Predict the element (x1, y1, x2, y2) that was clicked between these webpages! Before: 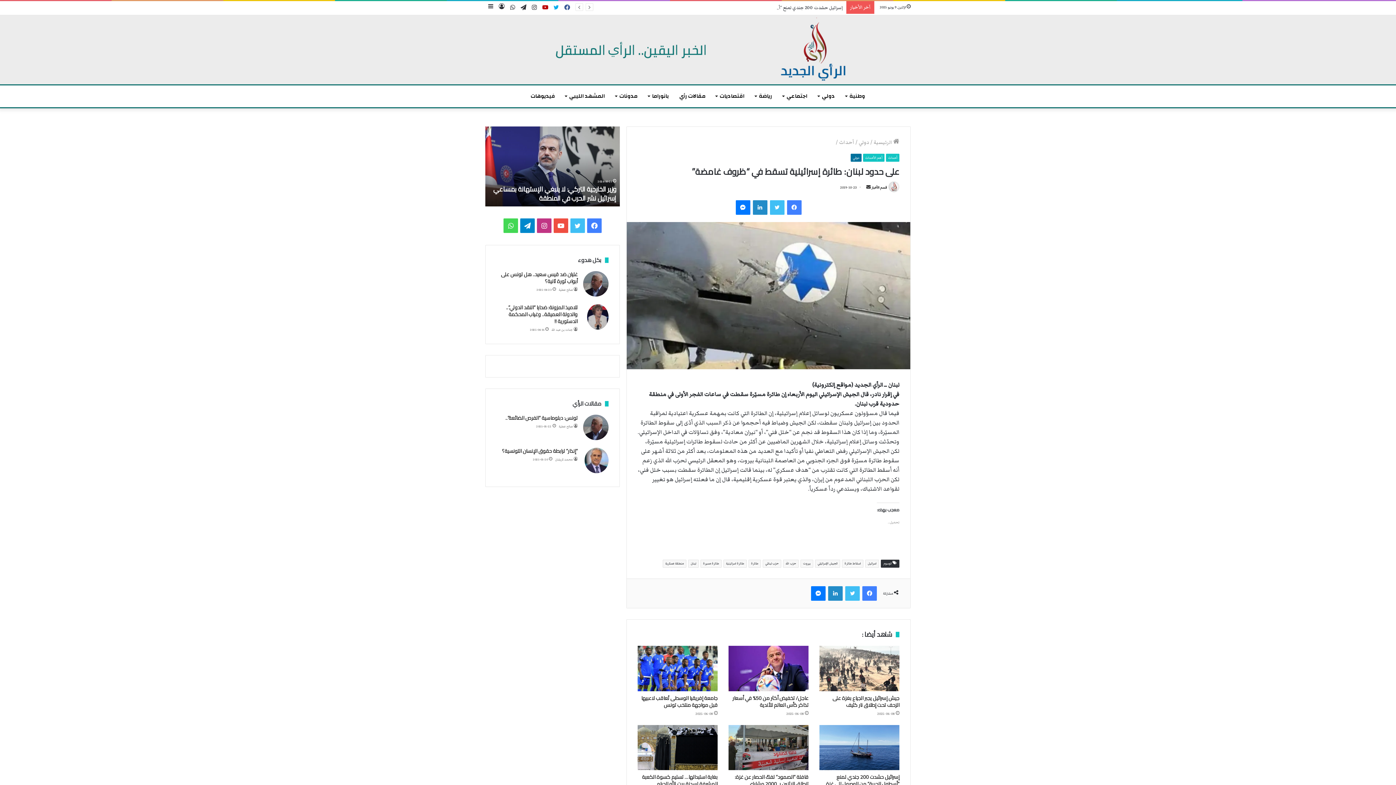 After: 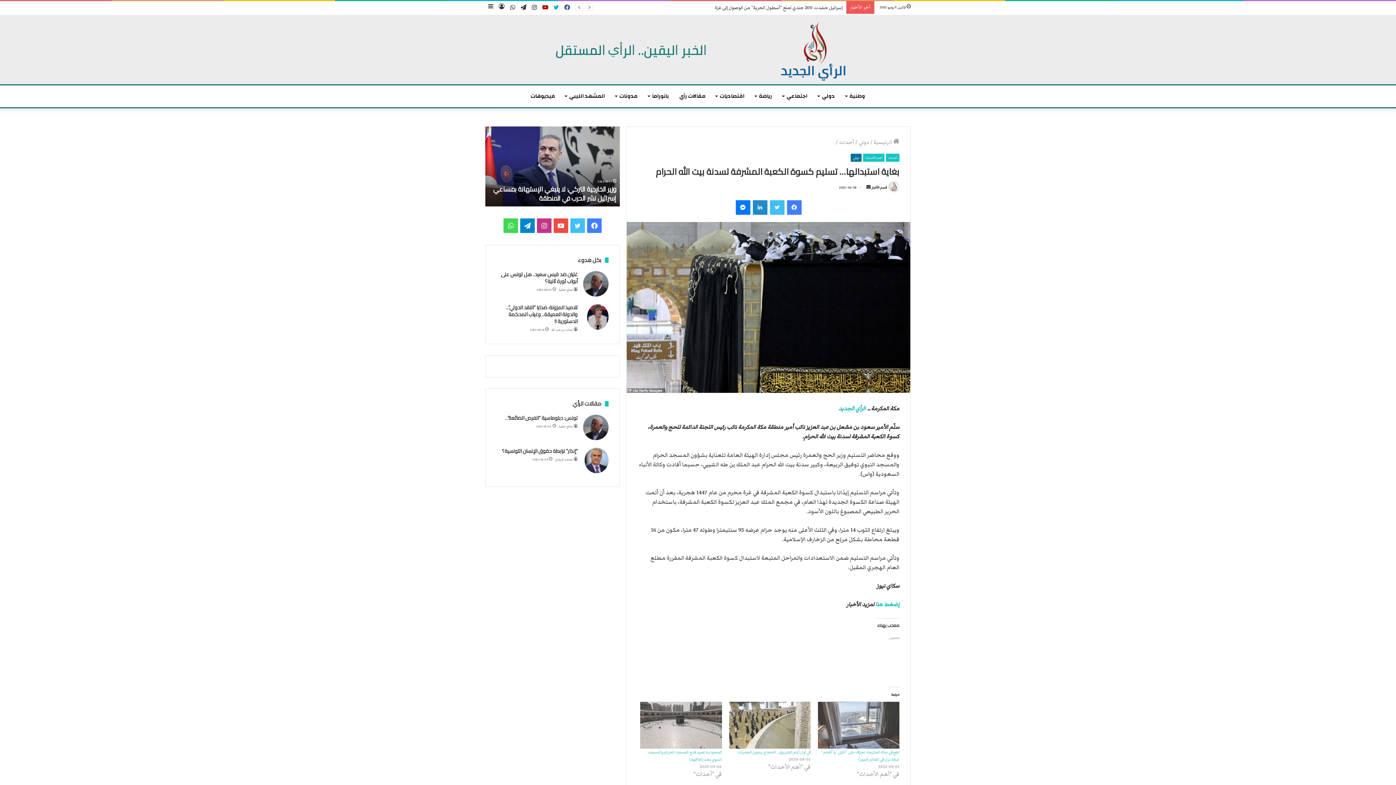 Action: bbox: (642, 772, 717, 788) label: بغاية استبدالها… تسليم كسوة الكعبة المشرفة لسدنة بيت الله الحرام